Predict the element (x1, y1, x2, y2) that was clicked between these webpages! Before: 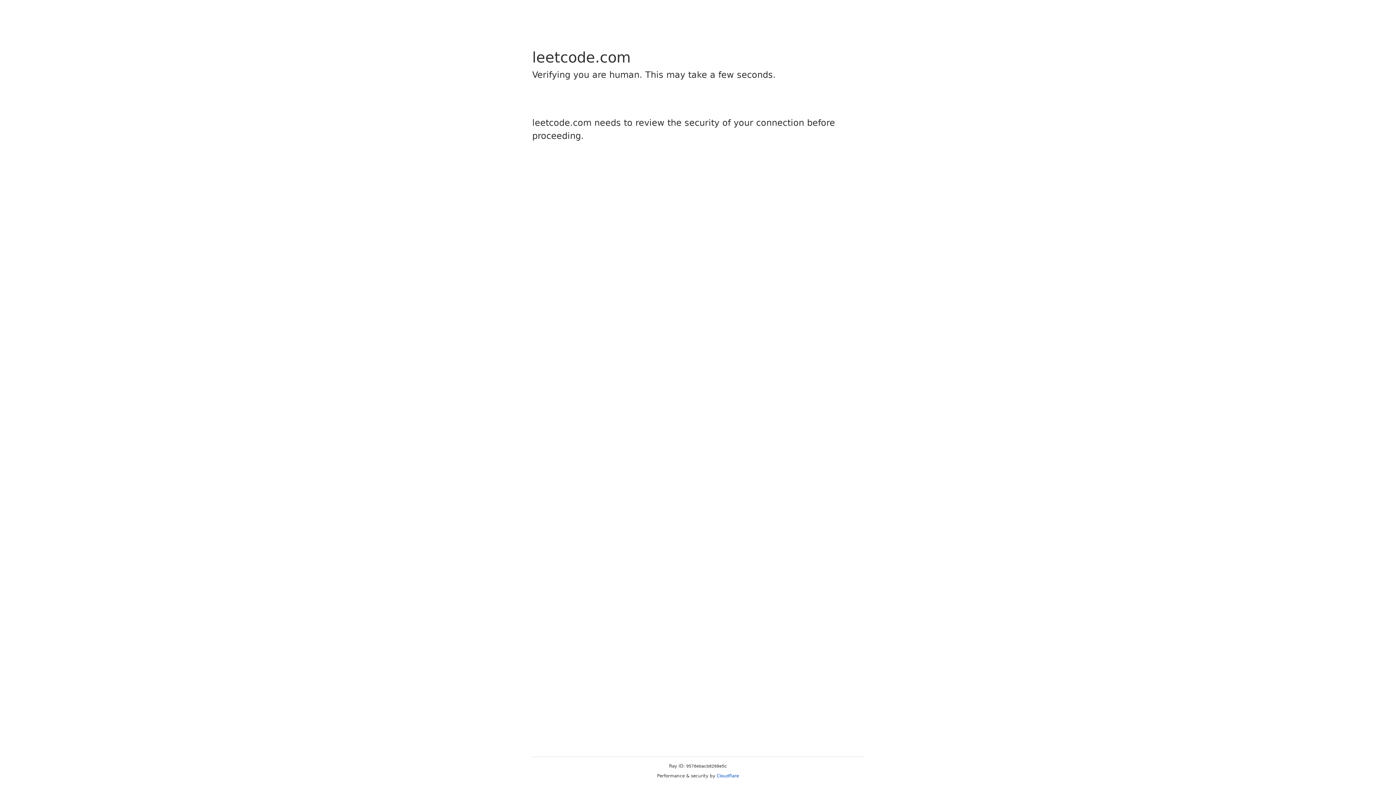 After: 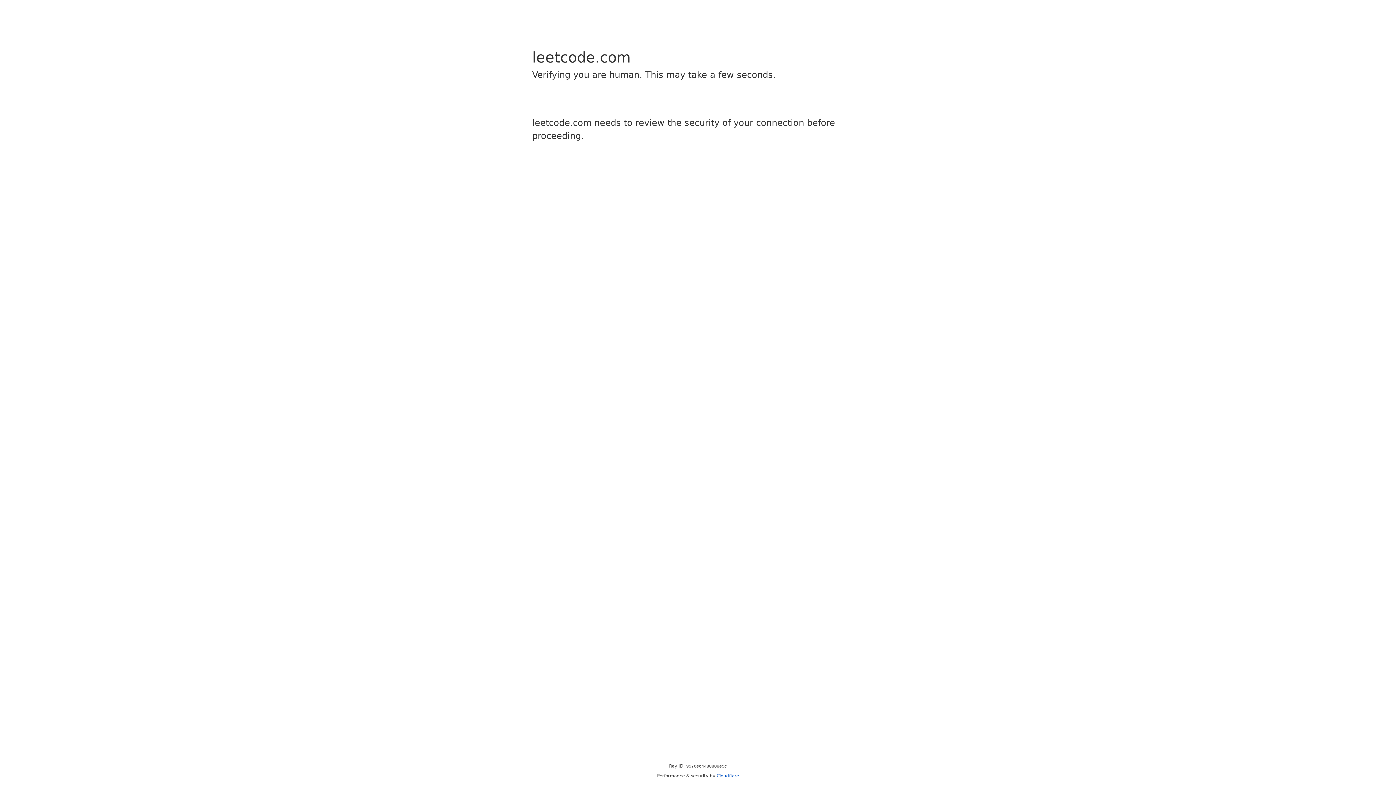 Action: label: Cloudflare bbox: (716, 773, 739, 778)